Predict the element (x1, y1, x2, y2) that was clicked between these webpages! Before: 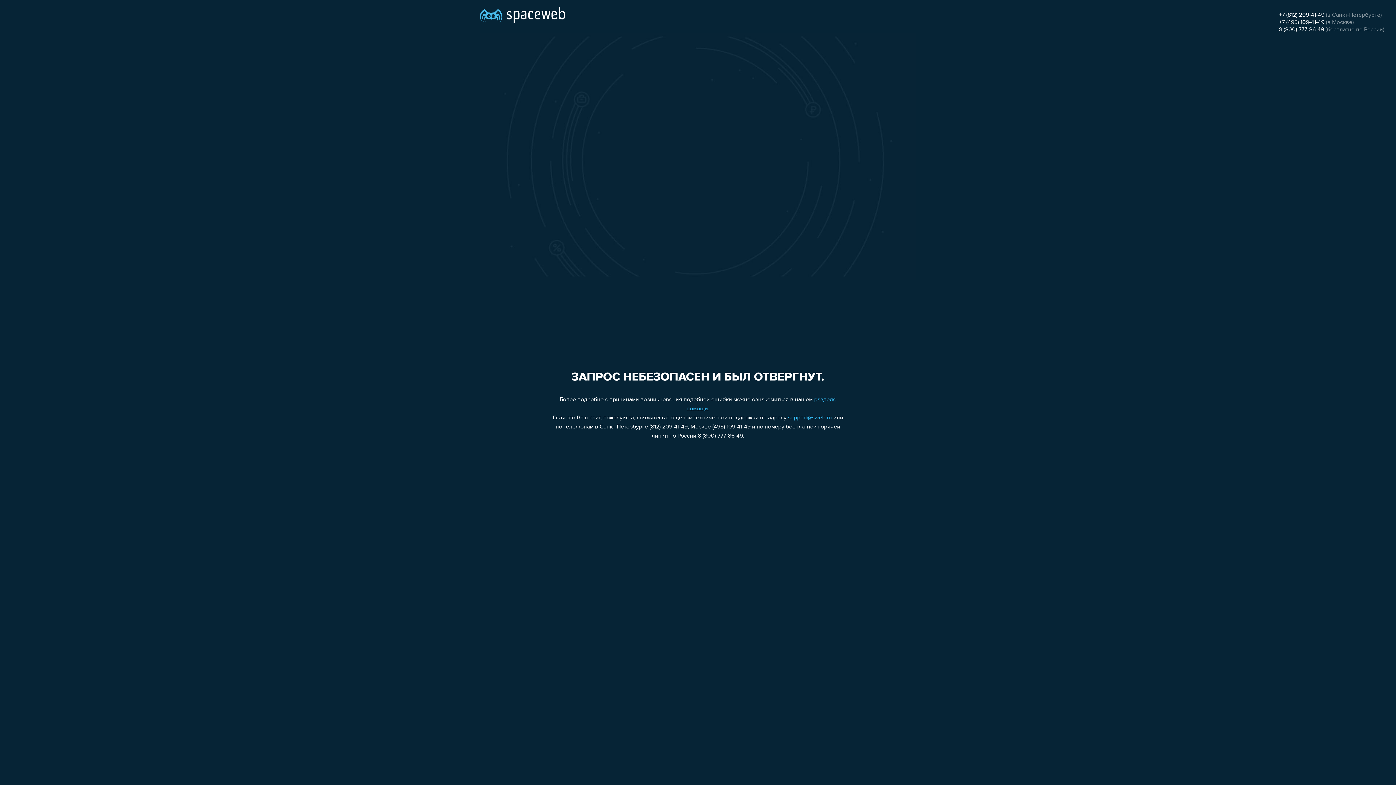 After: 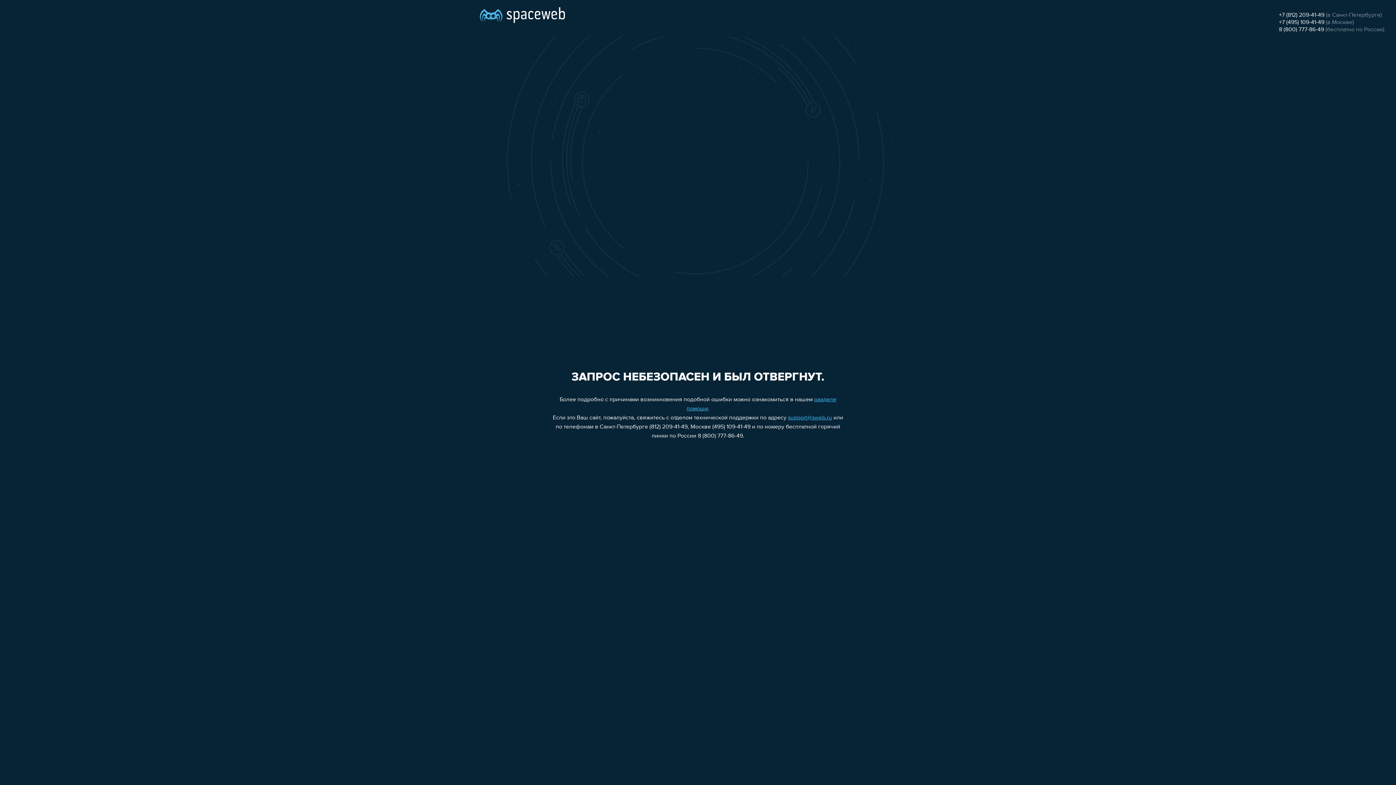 Action: bbox: (1279, 19, 1324, 25) label: +7 (495) 109-41-49